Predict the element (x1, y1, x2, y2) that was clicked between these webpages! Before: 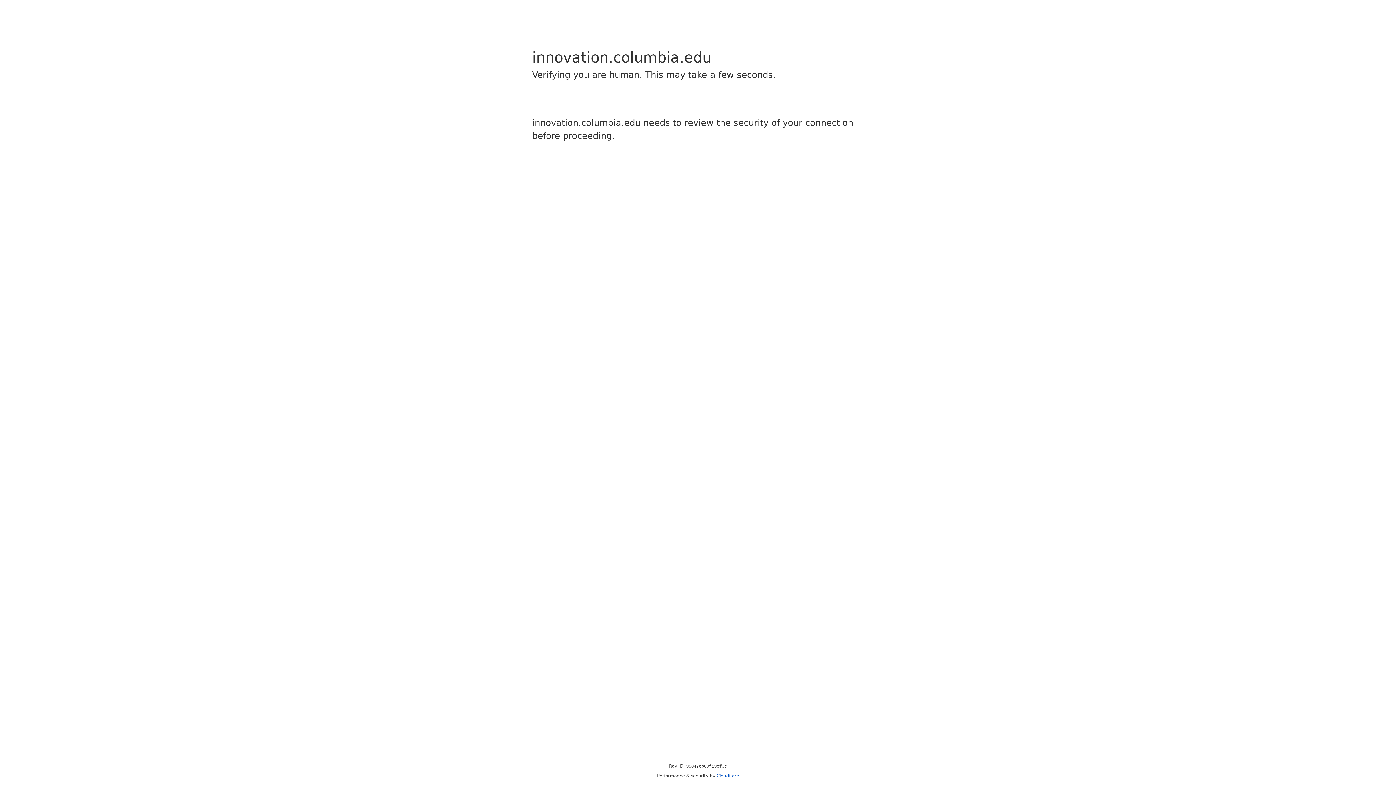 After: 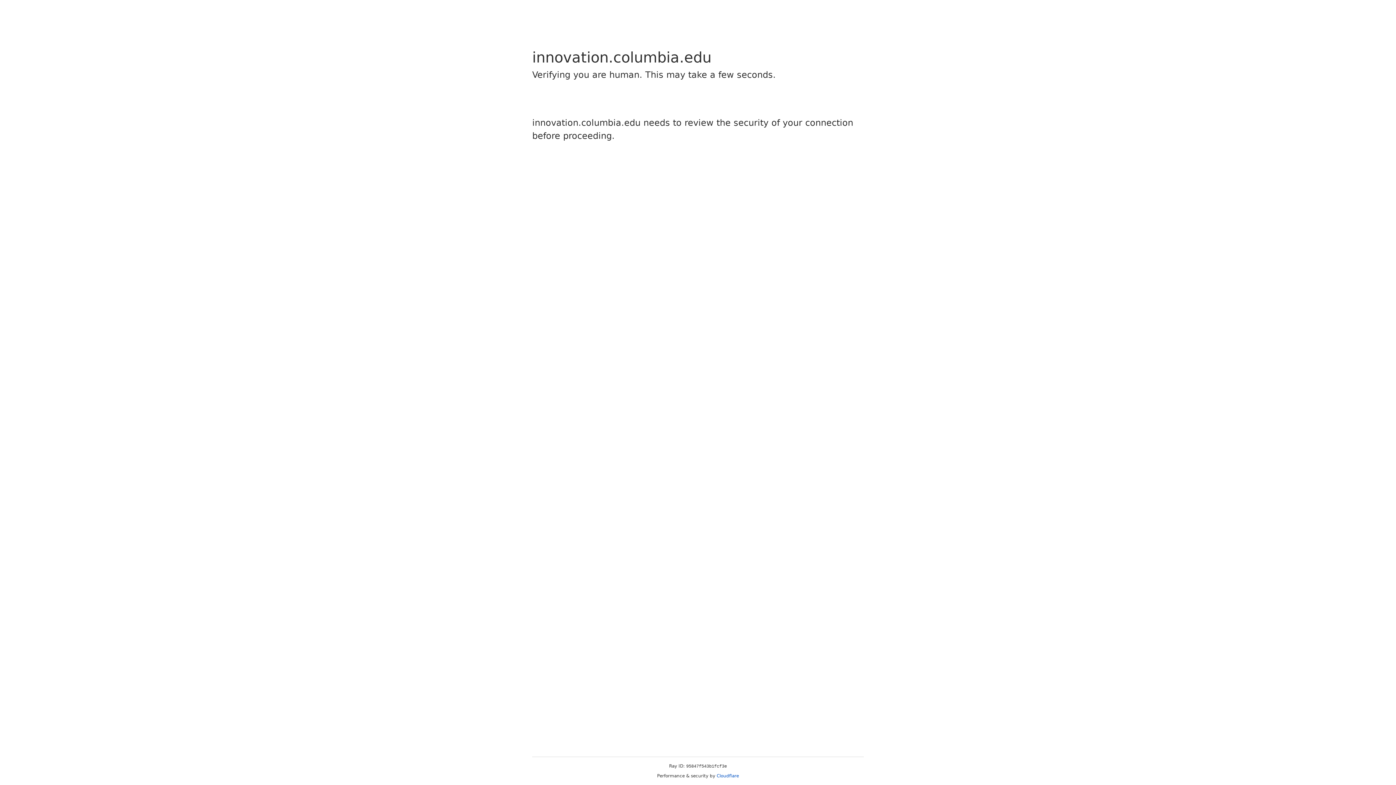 Action: label: Cloudflare bbox: (716, 773, 739, 778)